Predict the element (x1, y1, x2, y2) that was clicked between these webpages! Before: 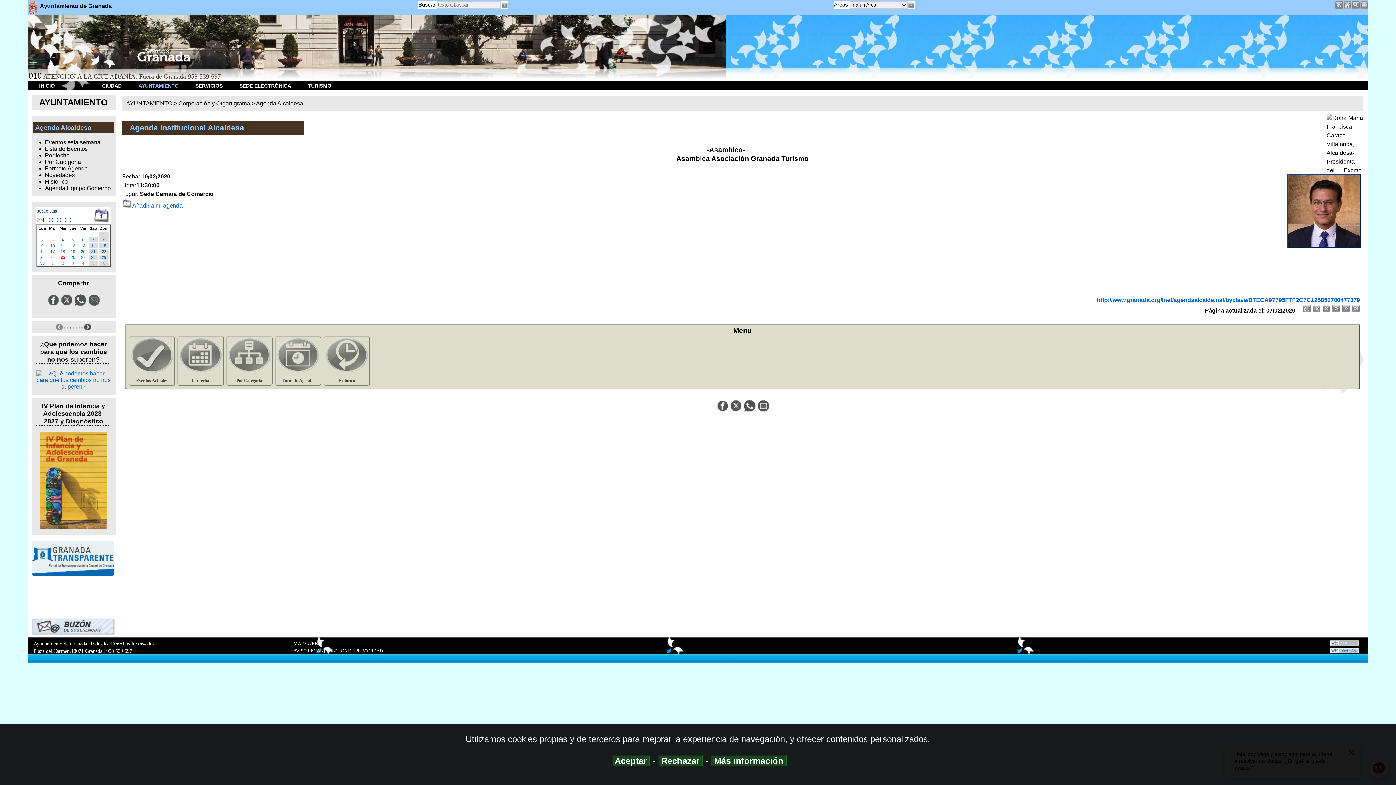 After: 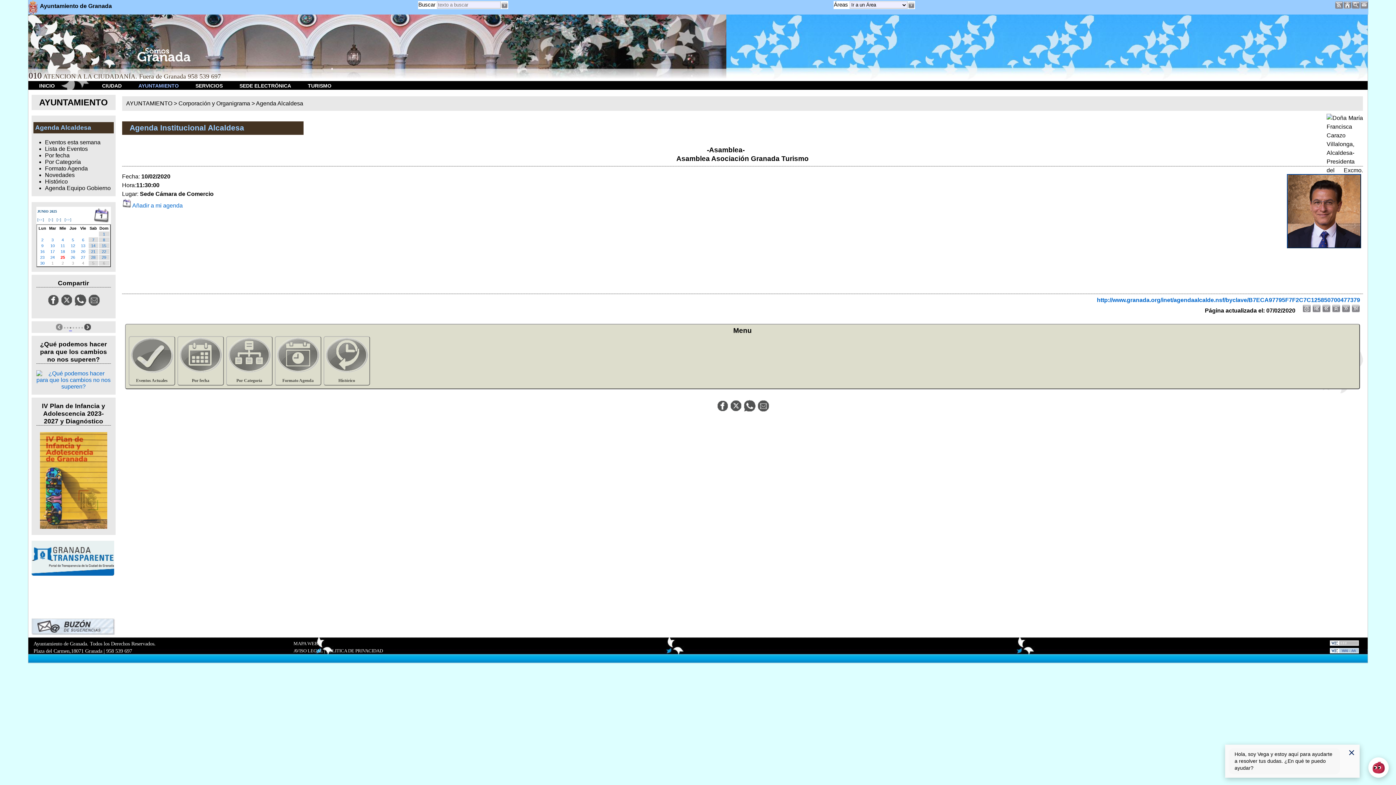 Action: label:  Rechazar  bbox: (658, 755, 702, 766)